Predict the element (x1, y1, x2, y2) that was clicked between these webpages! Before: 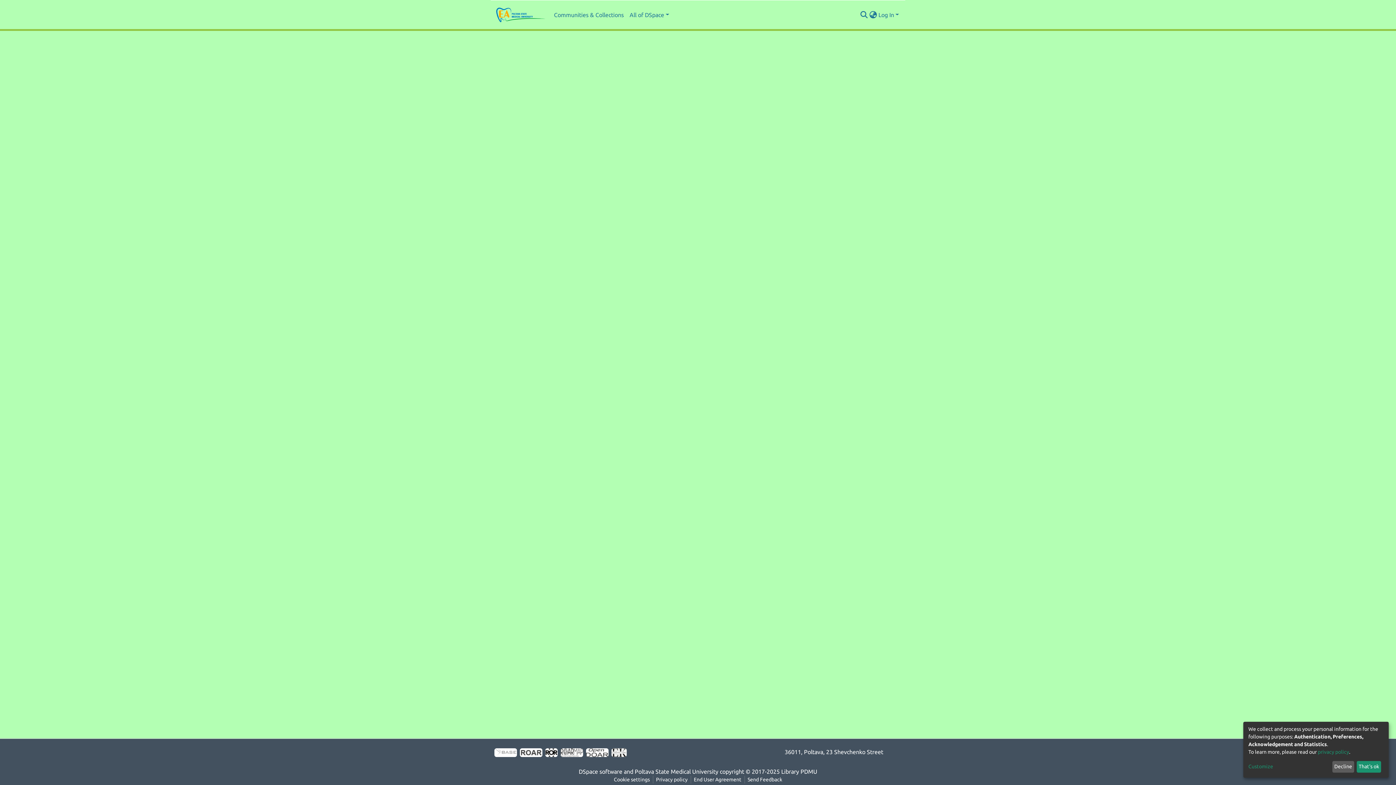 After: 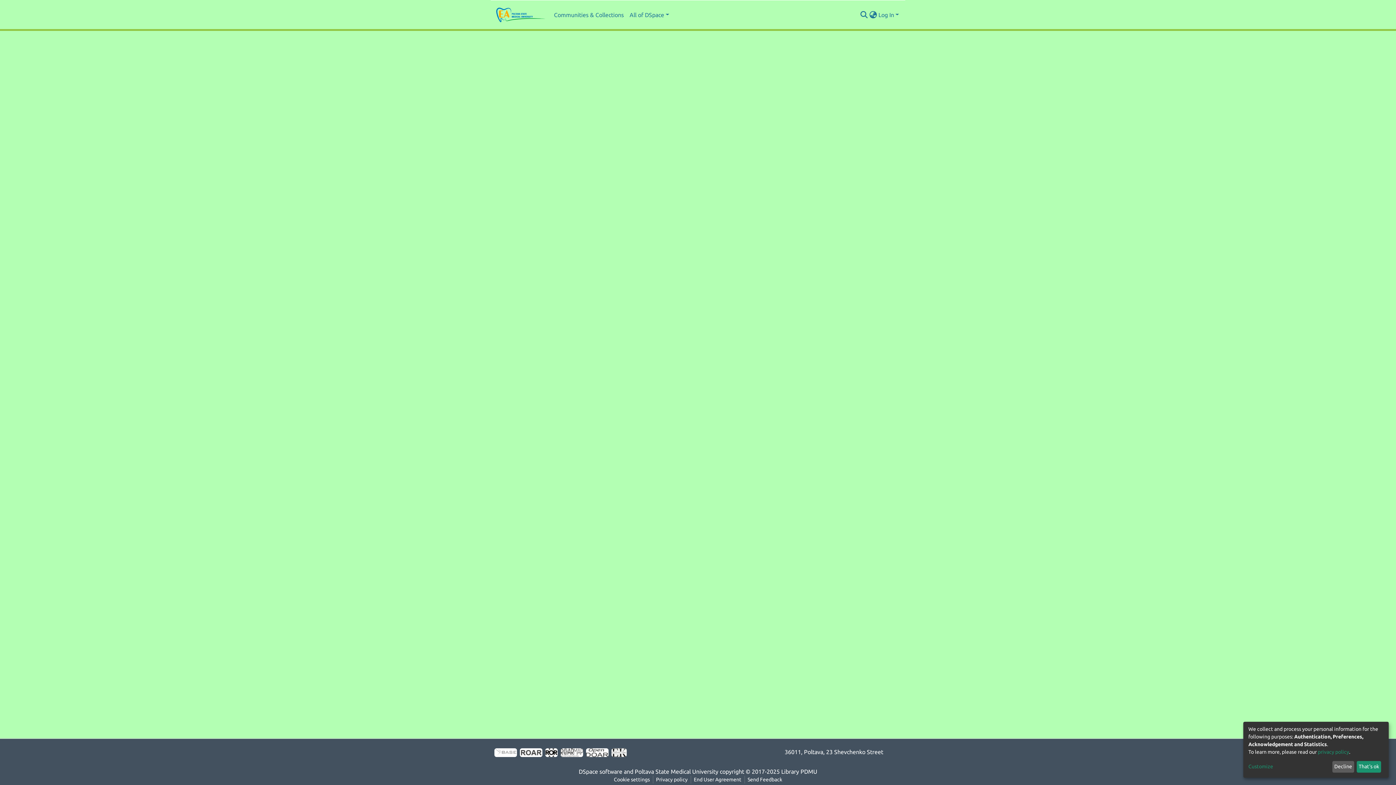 Action: bbox: (556, 748, 559, 757)